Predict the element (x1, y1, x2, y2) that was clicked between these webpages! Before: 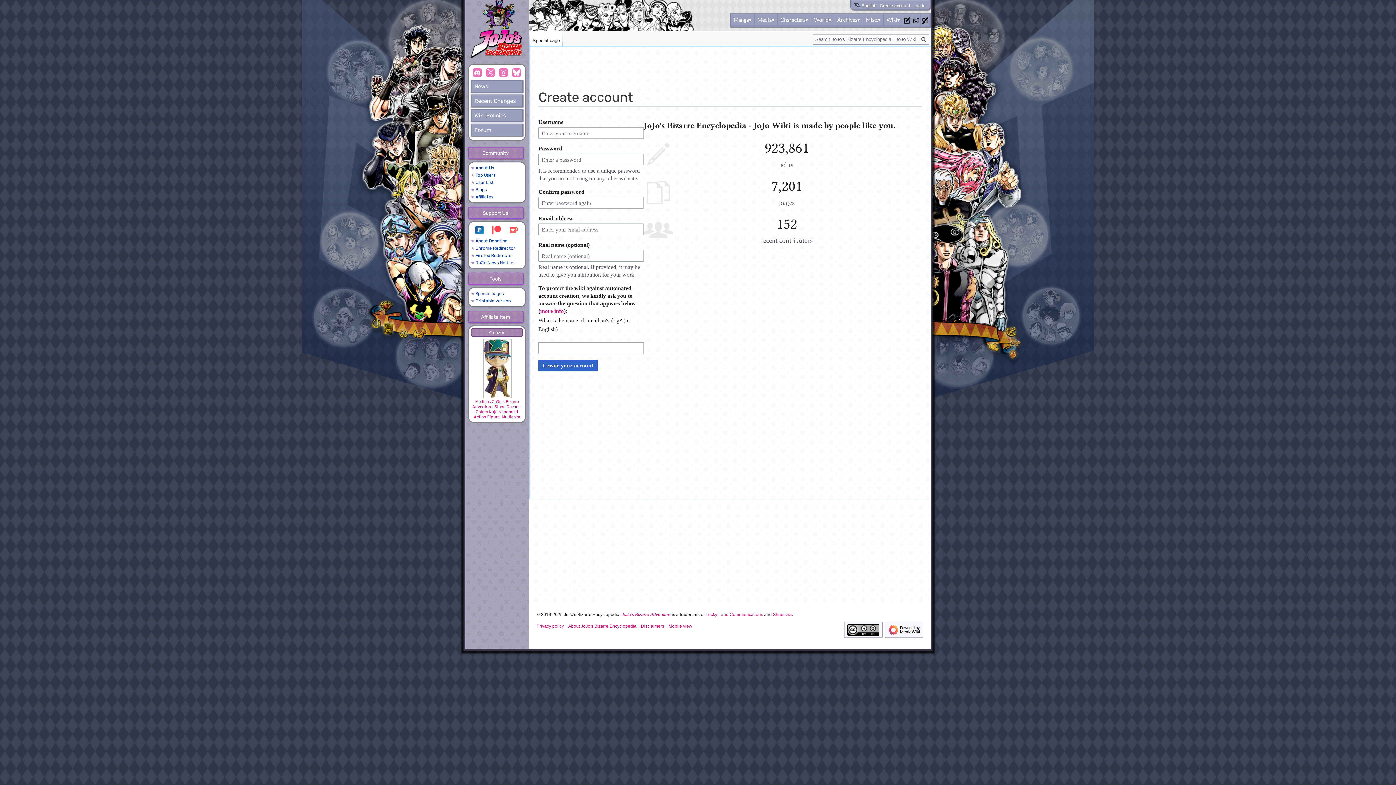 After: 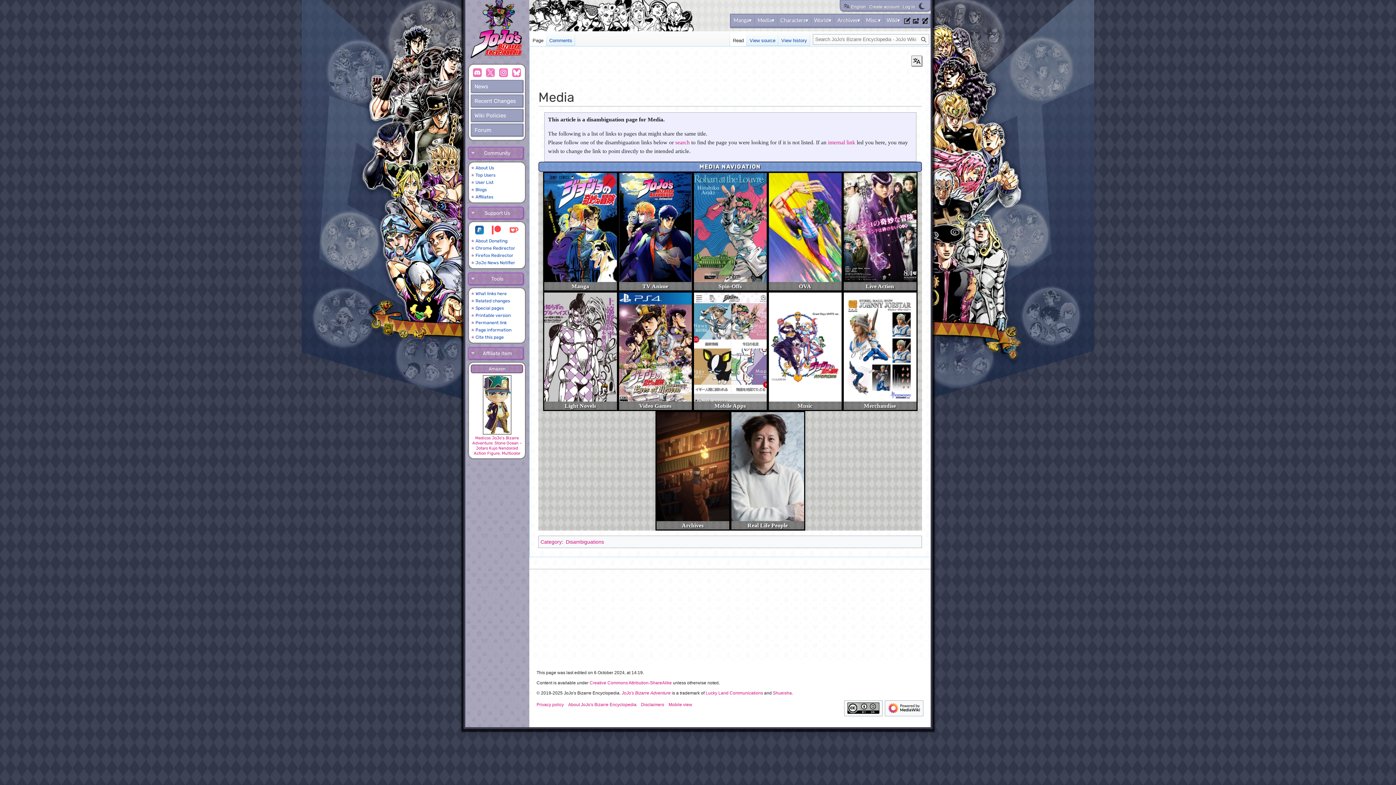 Action: label: Media▾ bbox: (754, 14, 777, 25)